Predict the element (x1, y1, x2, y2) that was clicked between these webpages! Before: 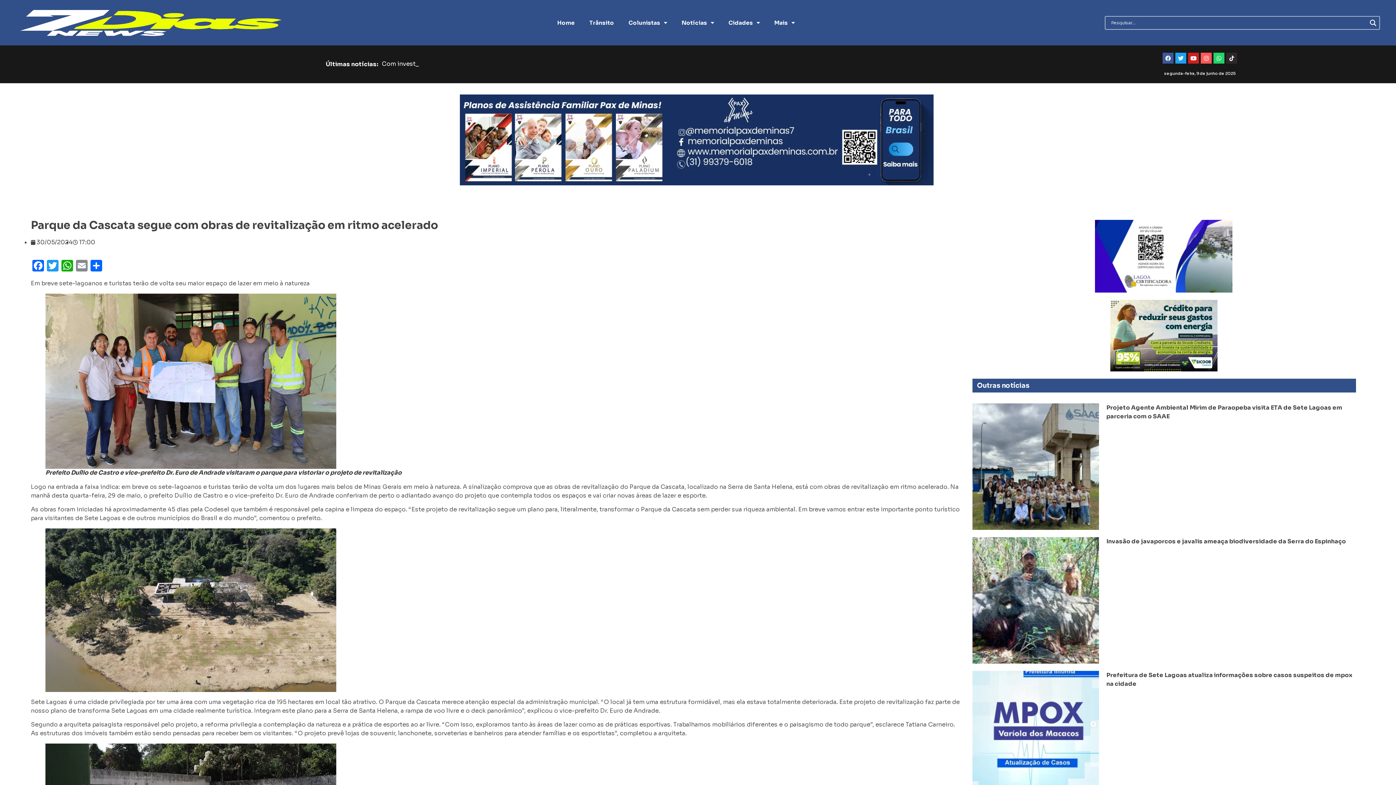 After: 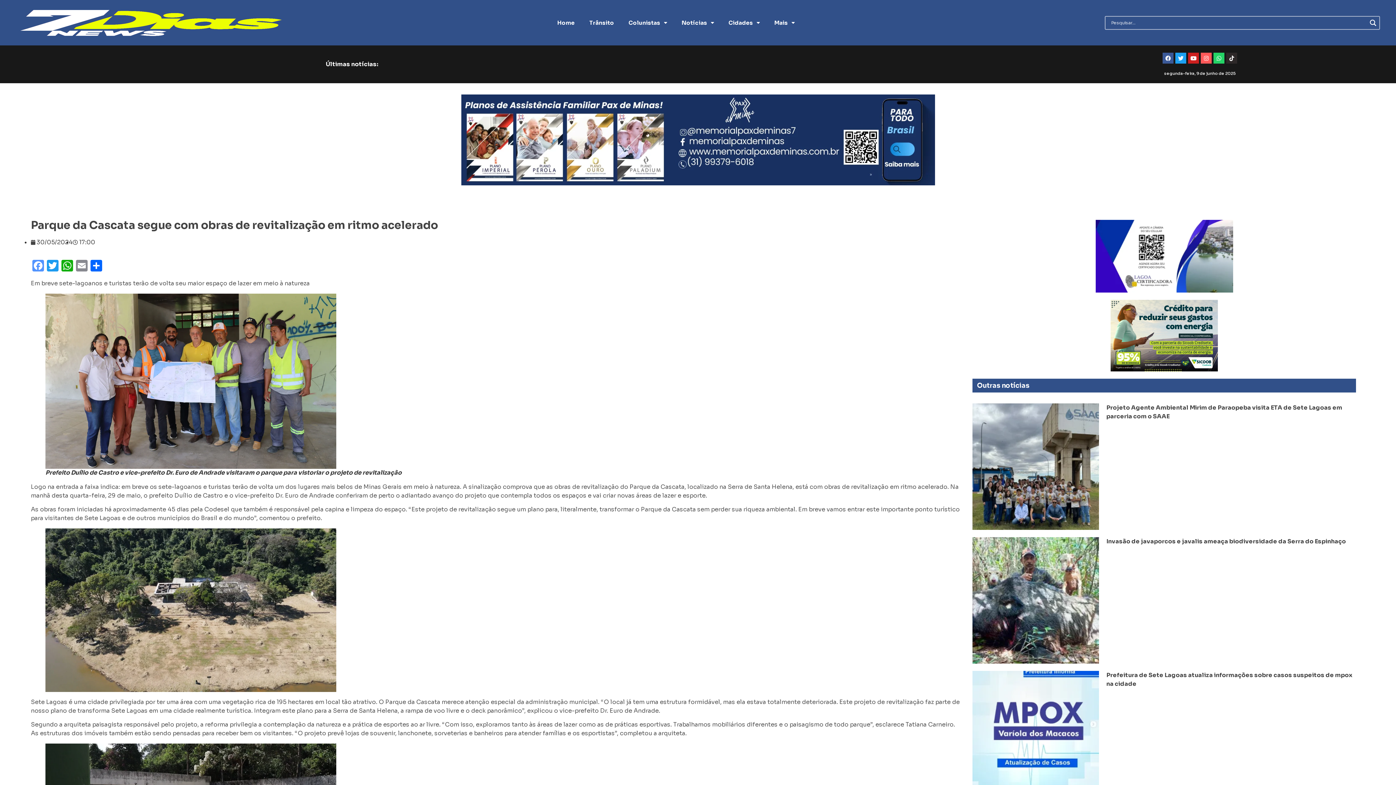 Action: bbox: (30, 260, 45, 273) label: Facebook